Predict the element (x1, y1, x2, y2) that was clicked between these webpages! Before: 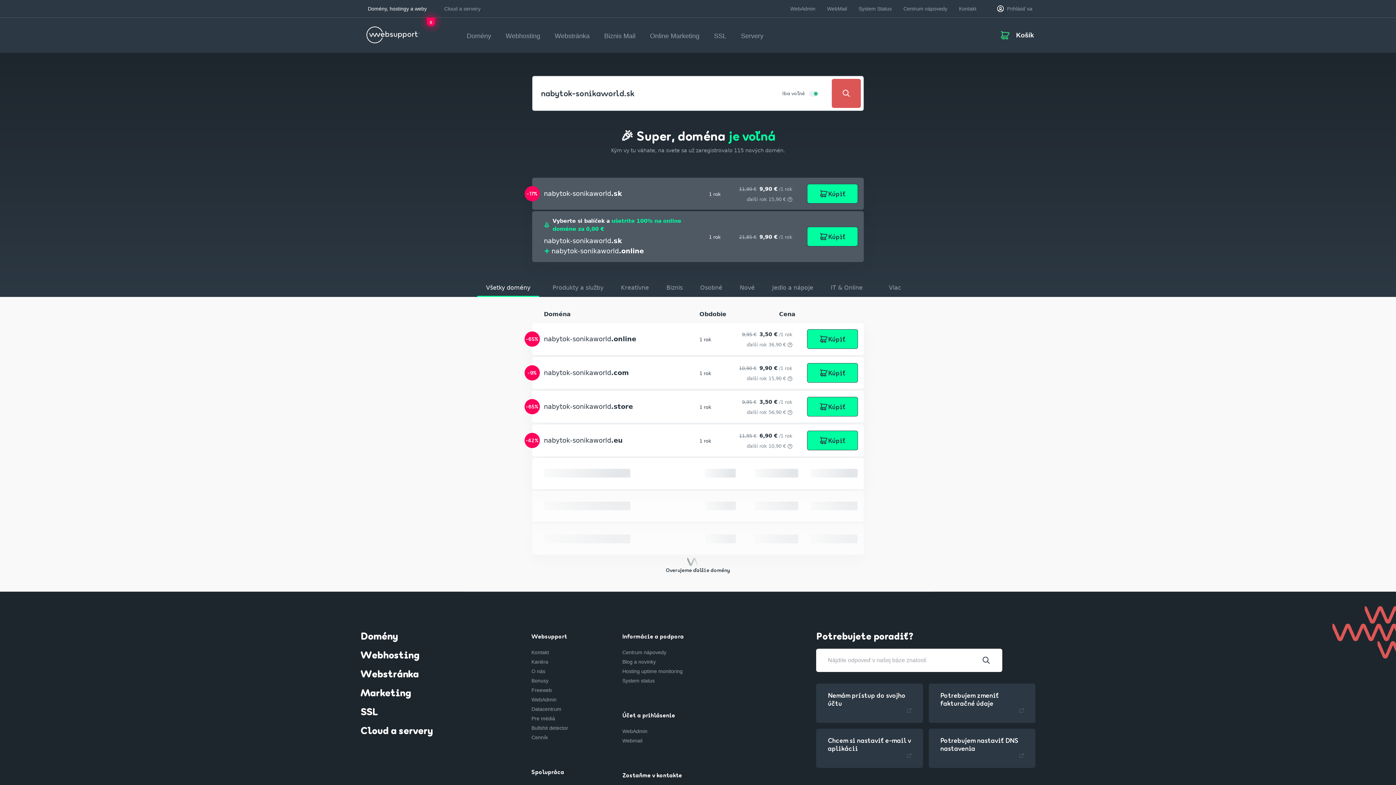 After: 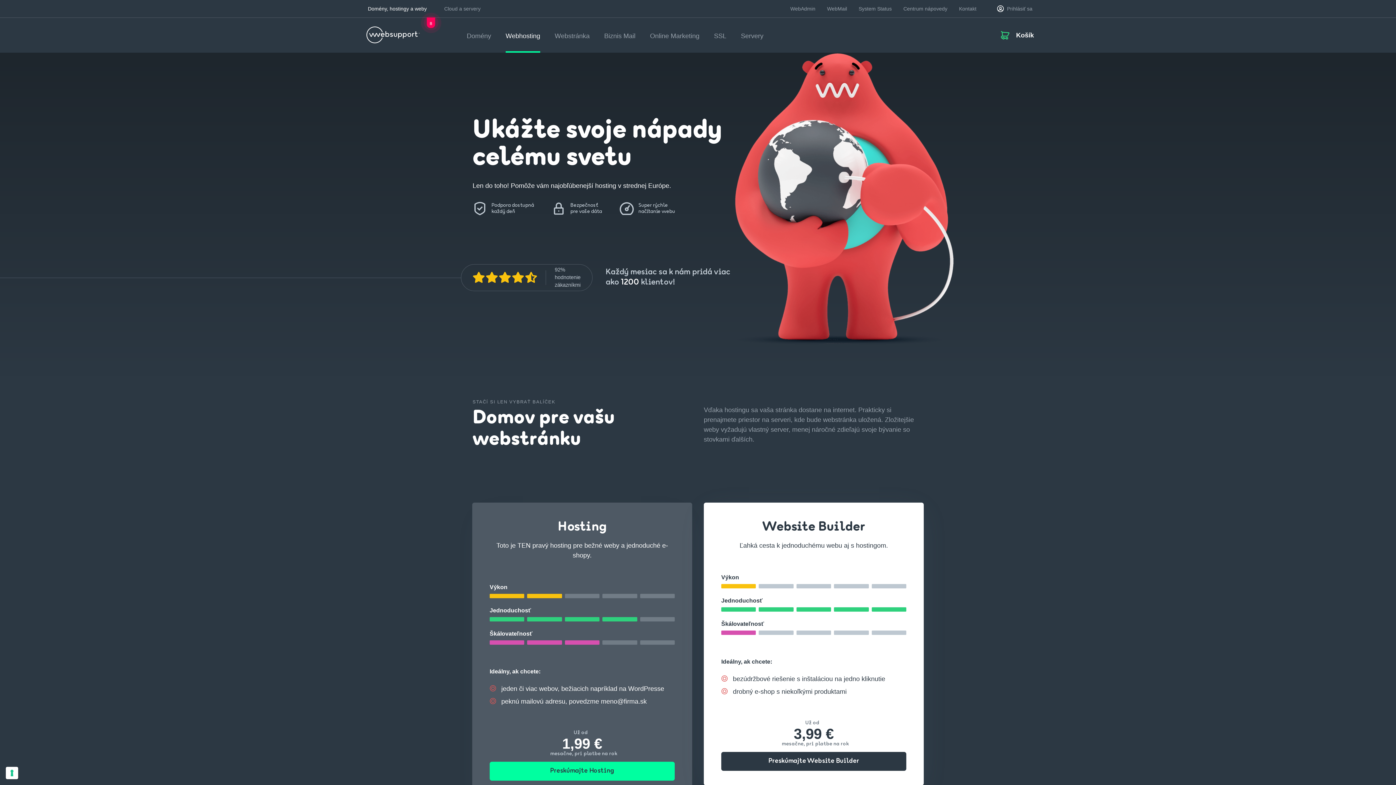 Action: label: Webhosting bbox: (505, 17, 540, 51)